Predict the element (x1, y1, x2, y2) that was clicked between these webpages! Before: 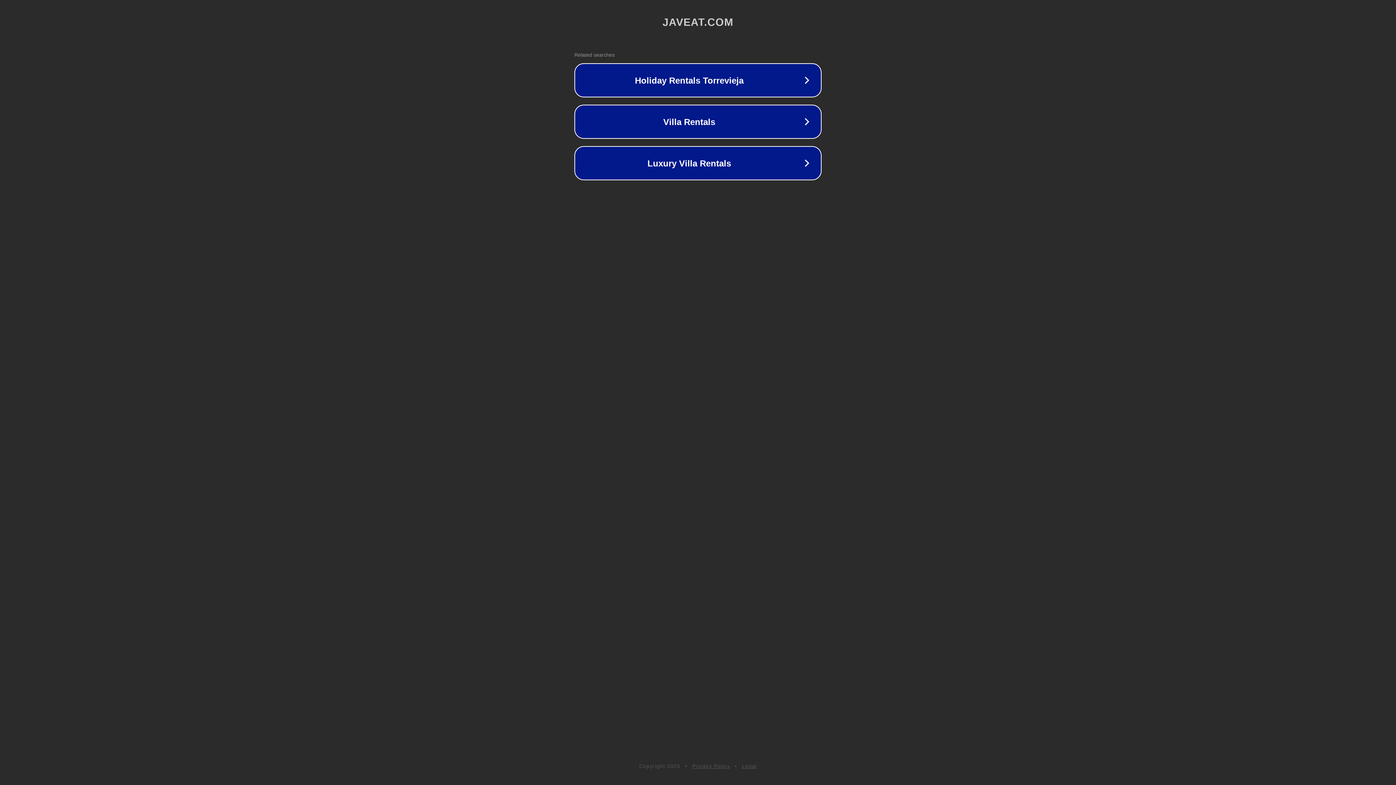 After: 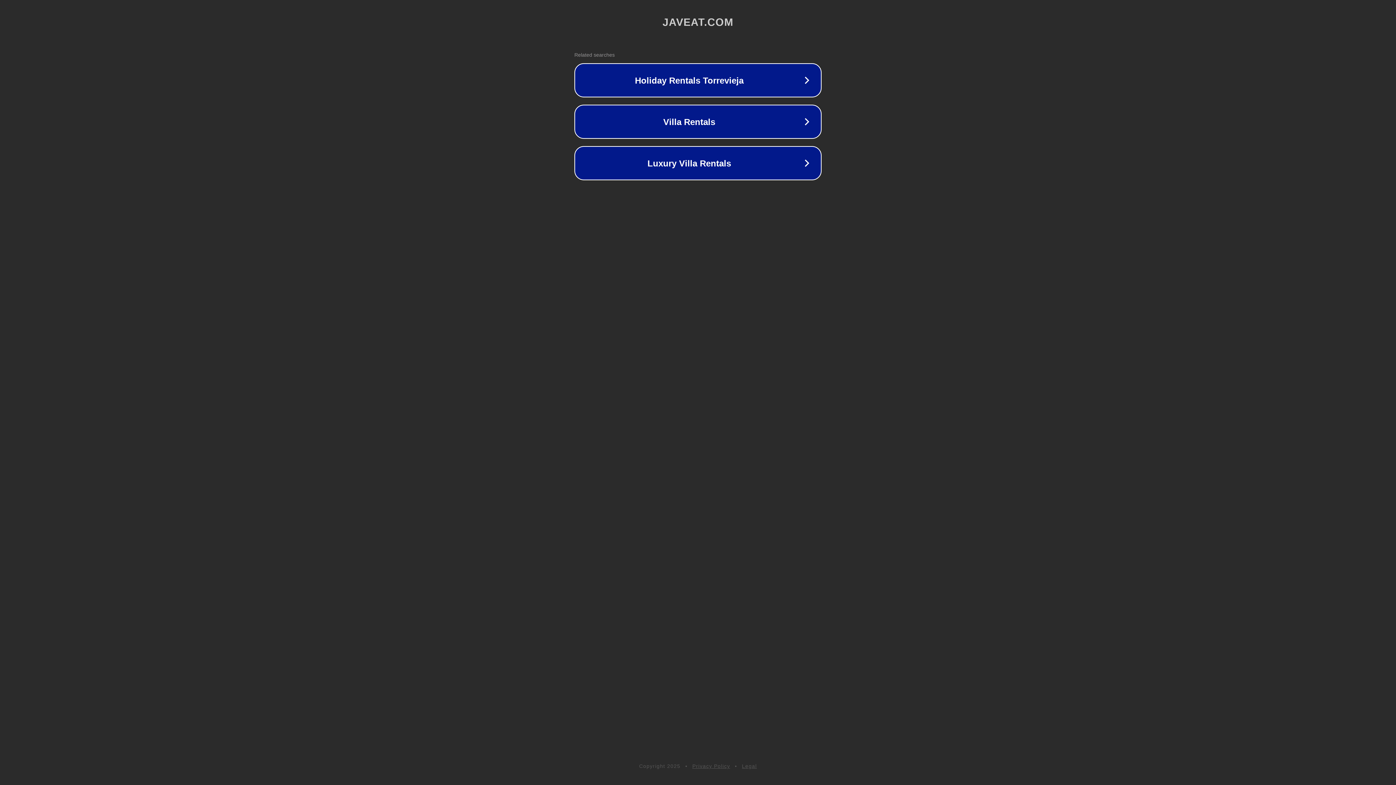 Action: bbox: (692, 763, 730, 769) label: Privacy Policy